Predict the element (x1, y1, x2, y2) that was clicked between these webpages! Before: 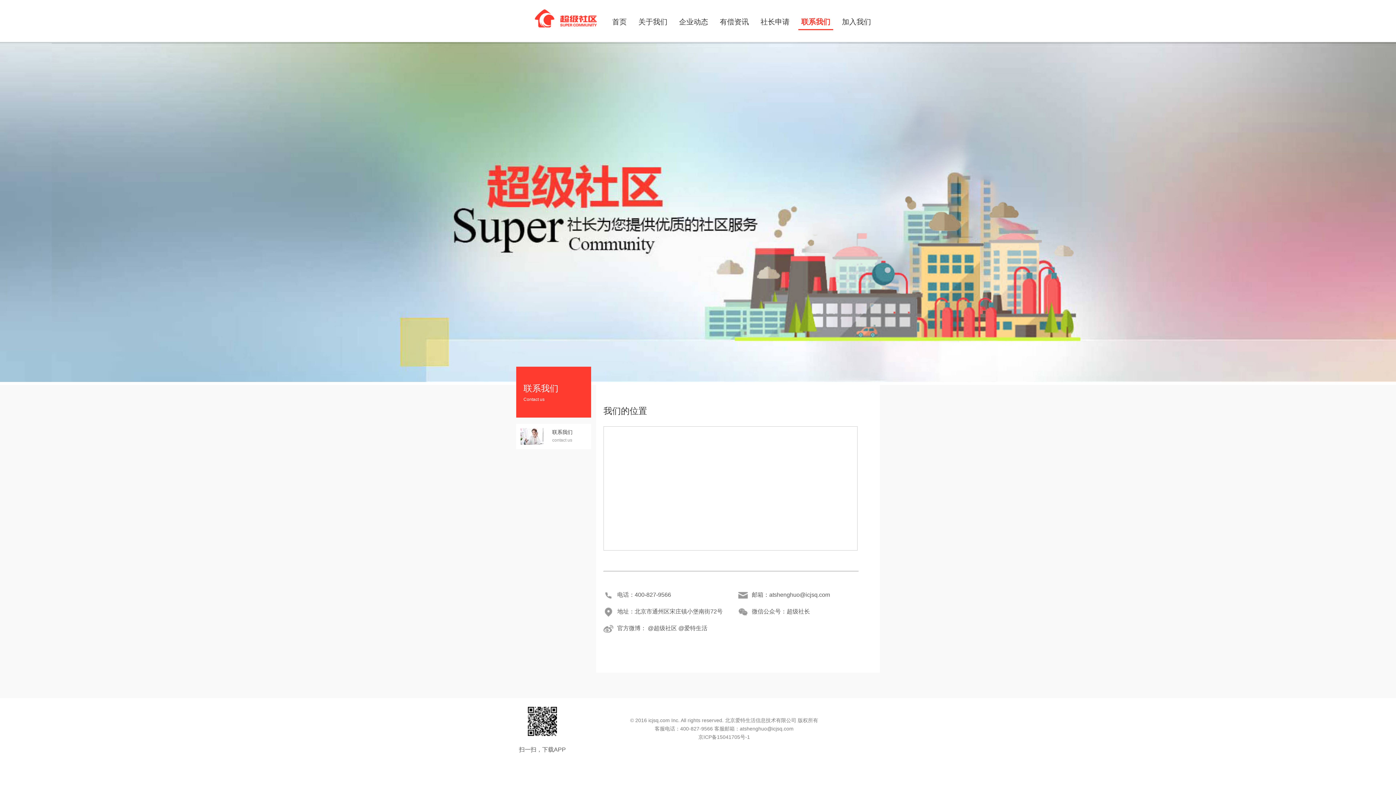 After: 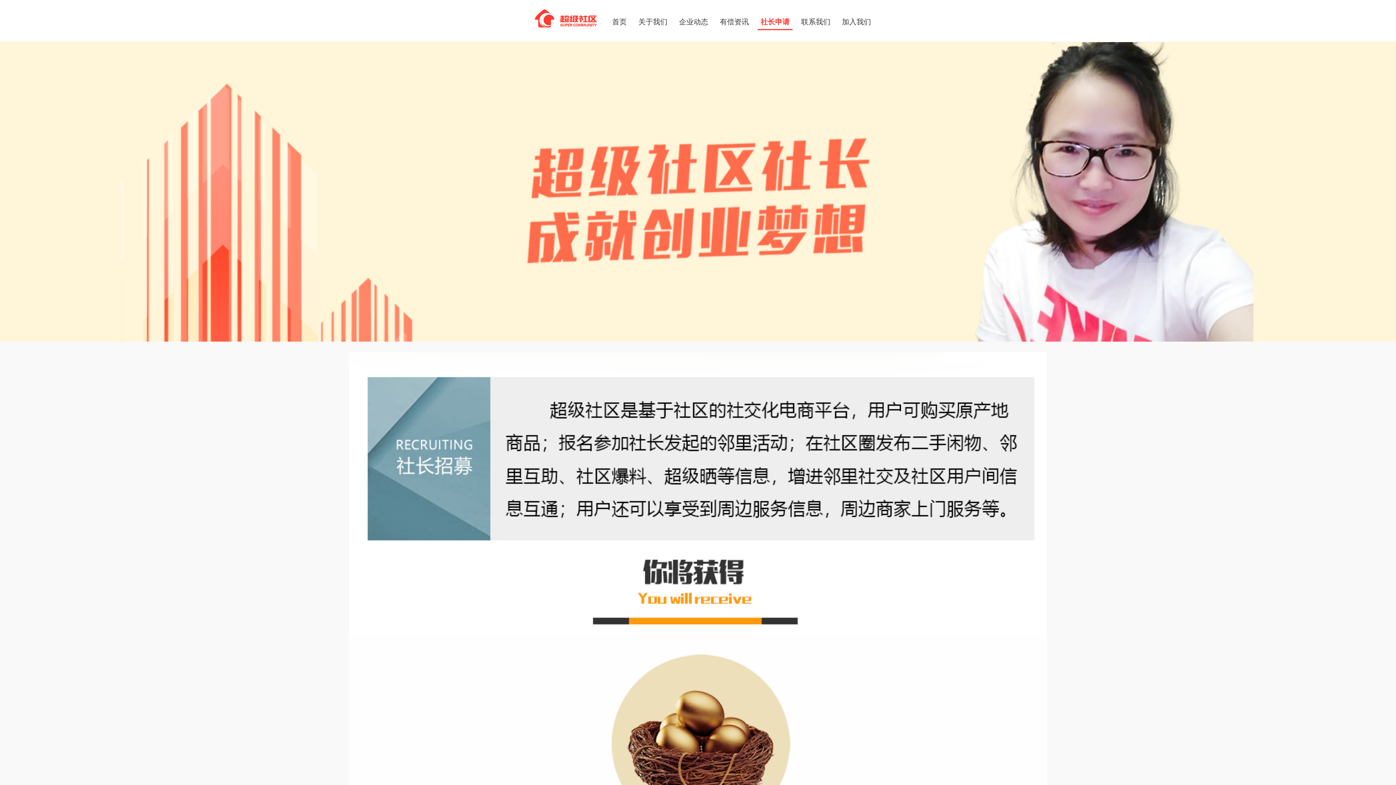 Action: bbox: (757, 14, 792, 29) label: 社长申请